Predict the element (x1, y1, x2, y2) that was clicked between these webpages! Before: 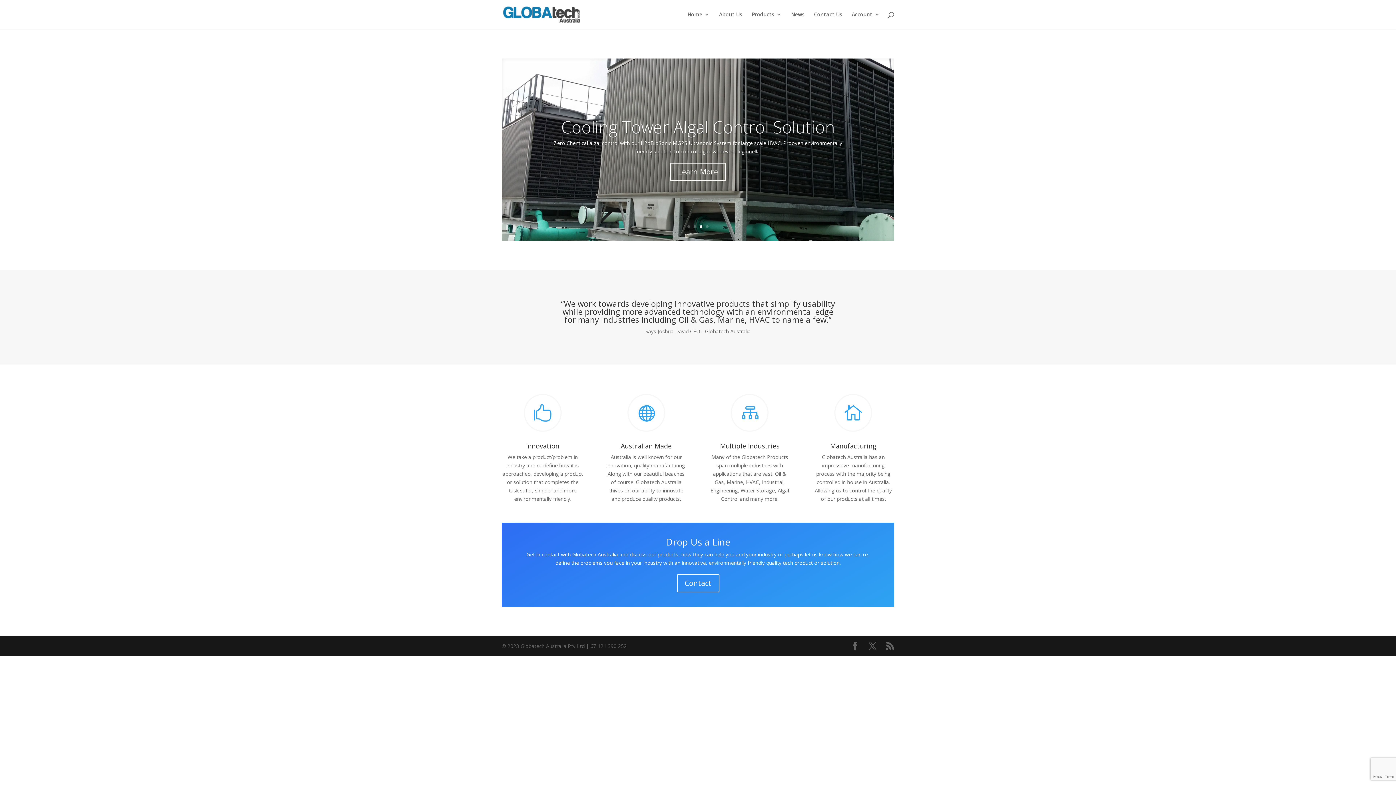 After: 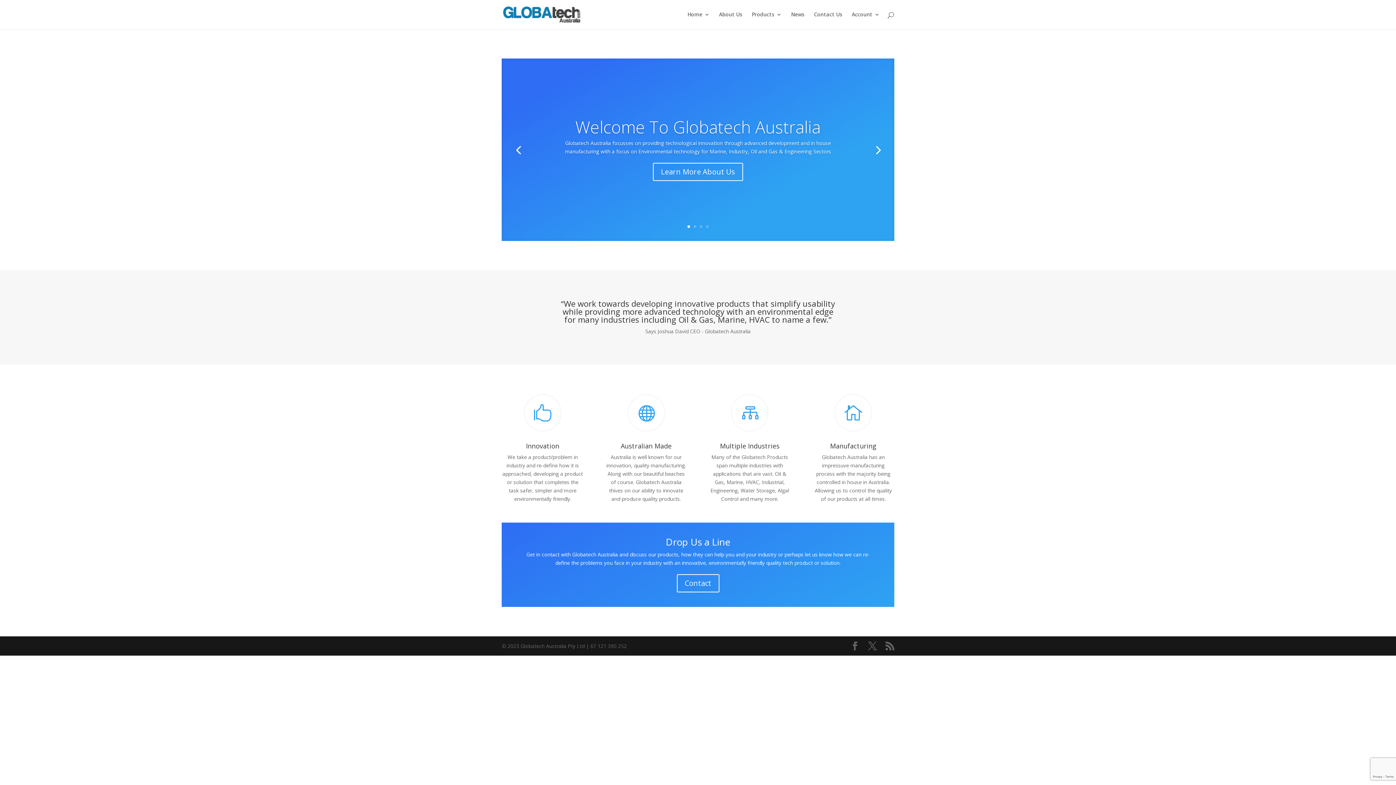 Action: bbox: (687, 225, 690, 228) label: 1